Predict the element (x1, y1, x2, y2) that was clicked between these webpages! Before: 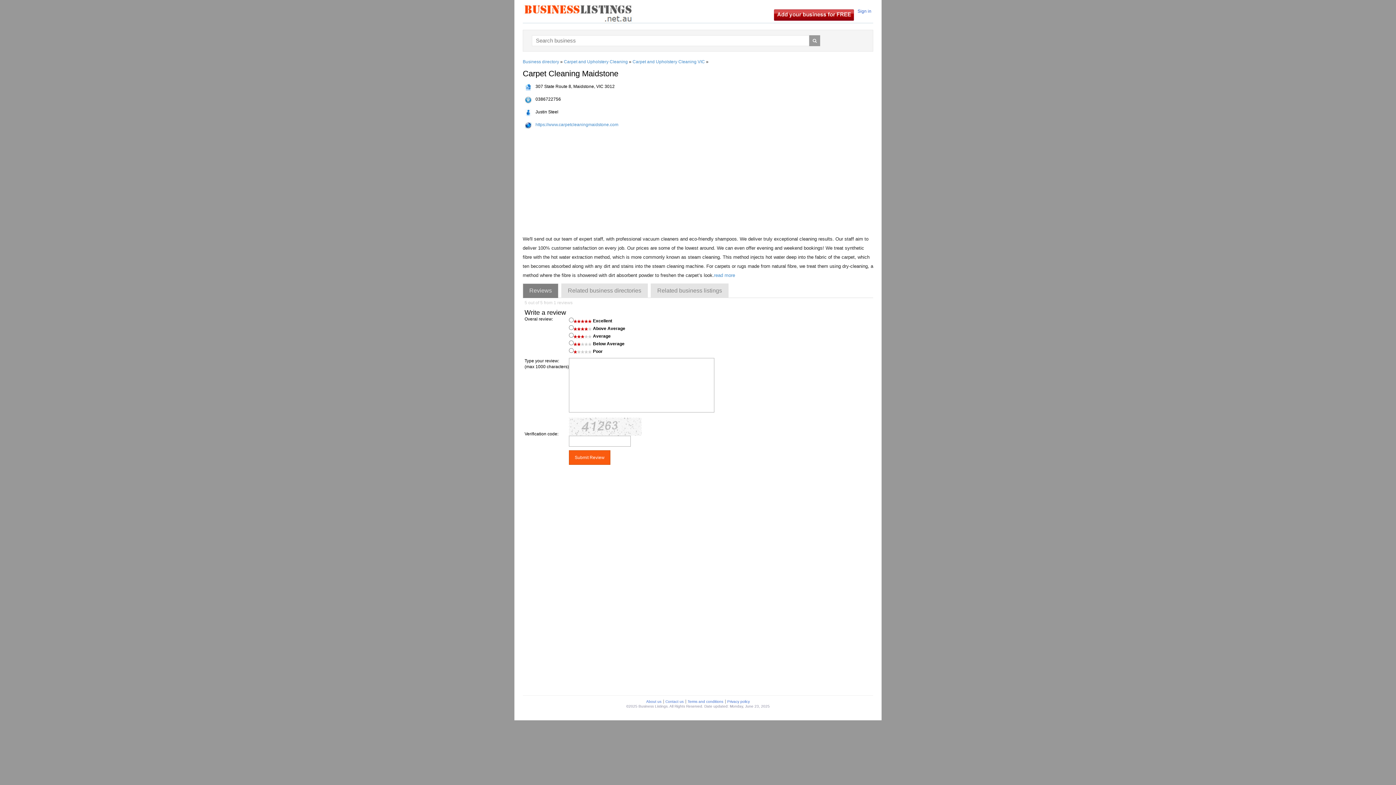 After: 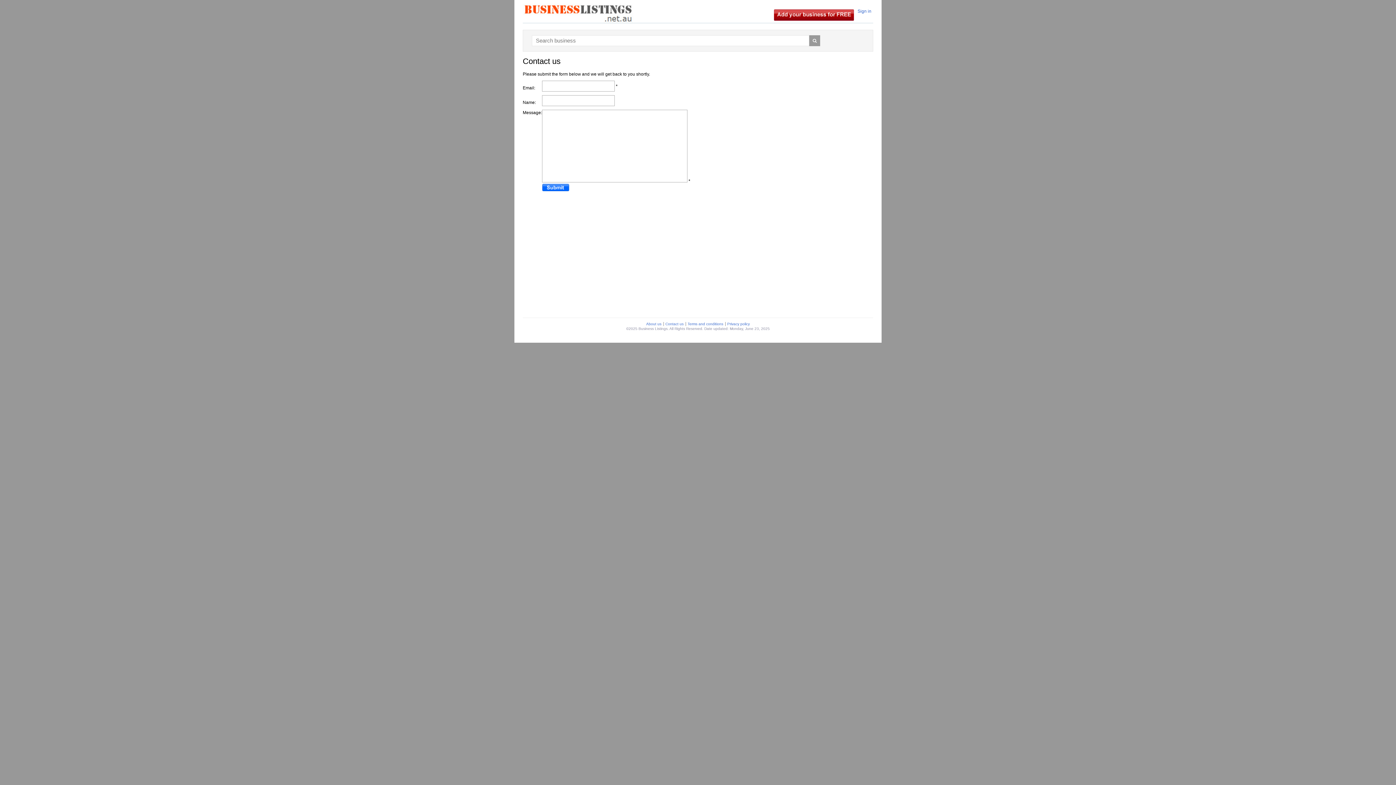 Action: label: Contact us bbox: (663, 700, 685, 704)